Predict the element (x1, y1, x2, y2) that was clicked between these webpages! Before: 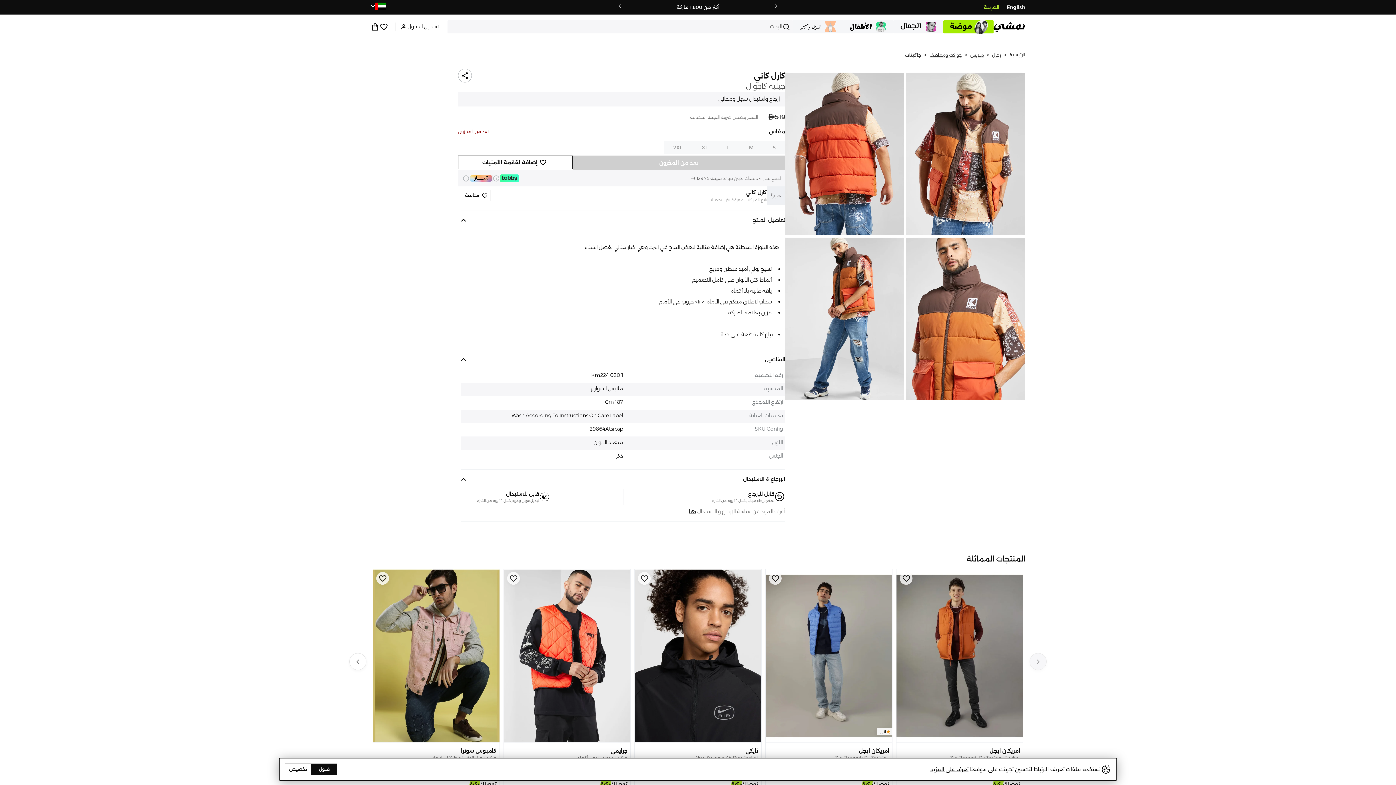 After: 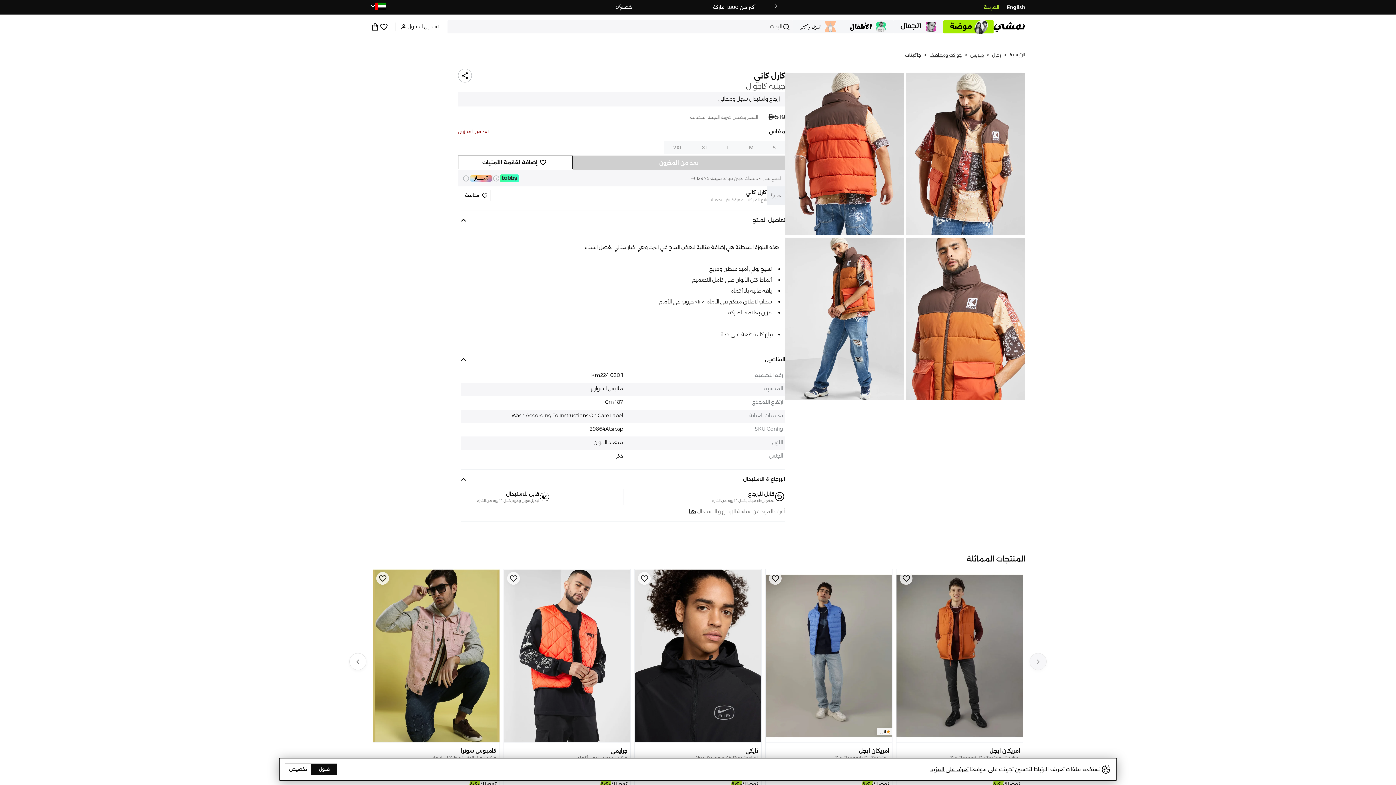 Action: bbox: (689, 508, 696, 515) label: هنا